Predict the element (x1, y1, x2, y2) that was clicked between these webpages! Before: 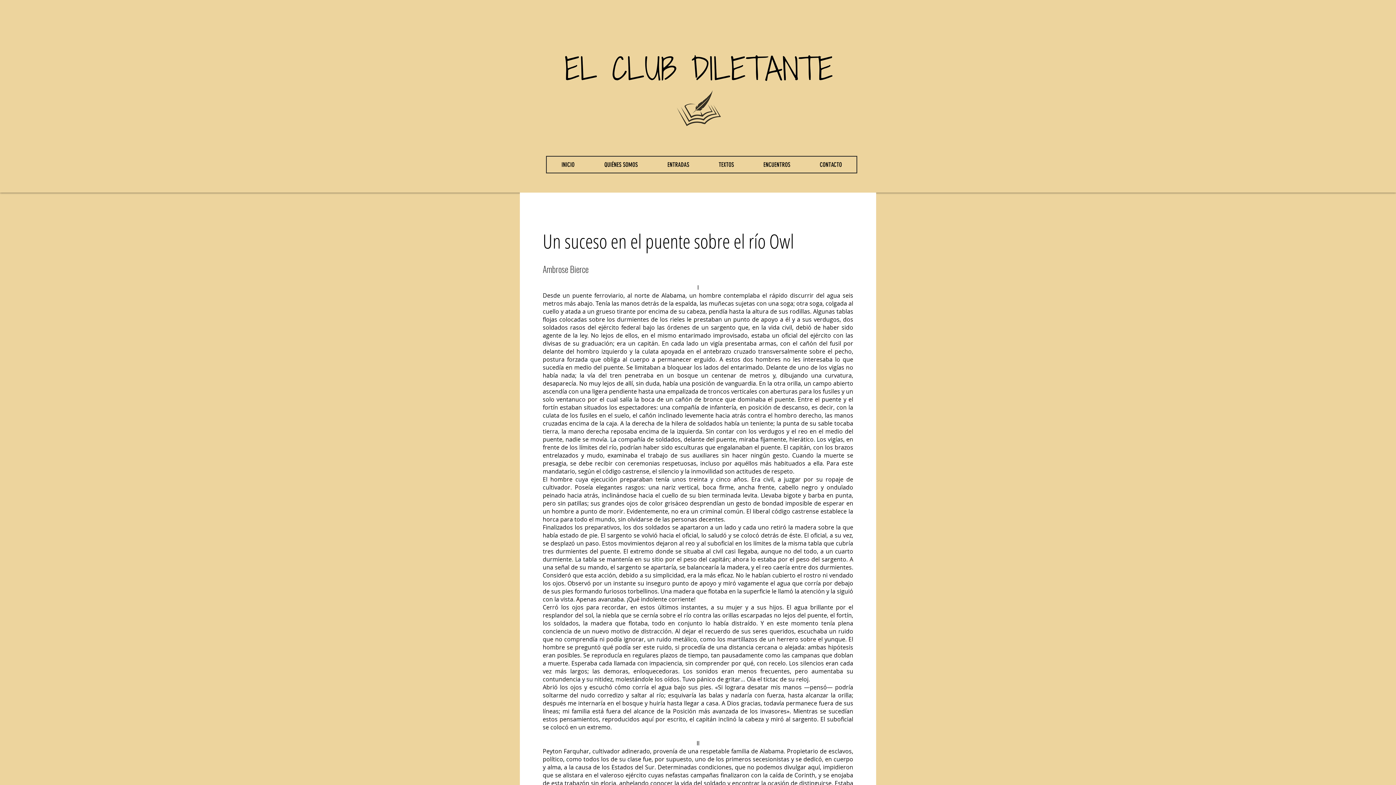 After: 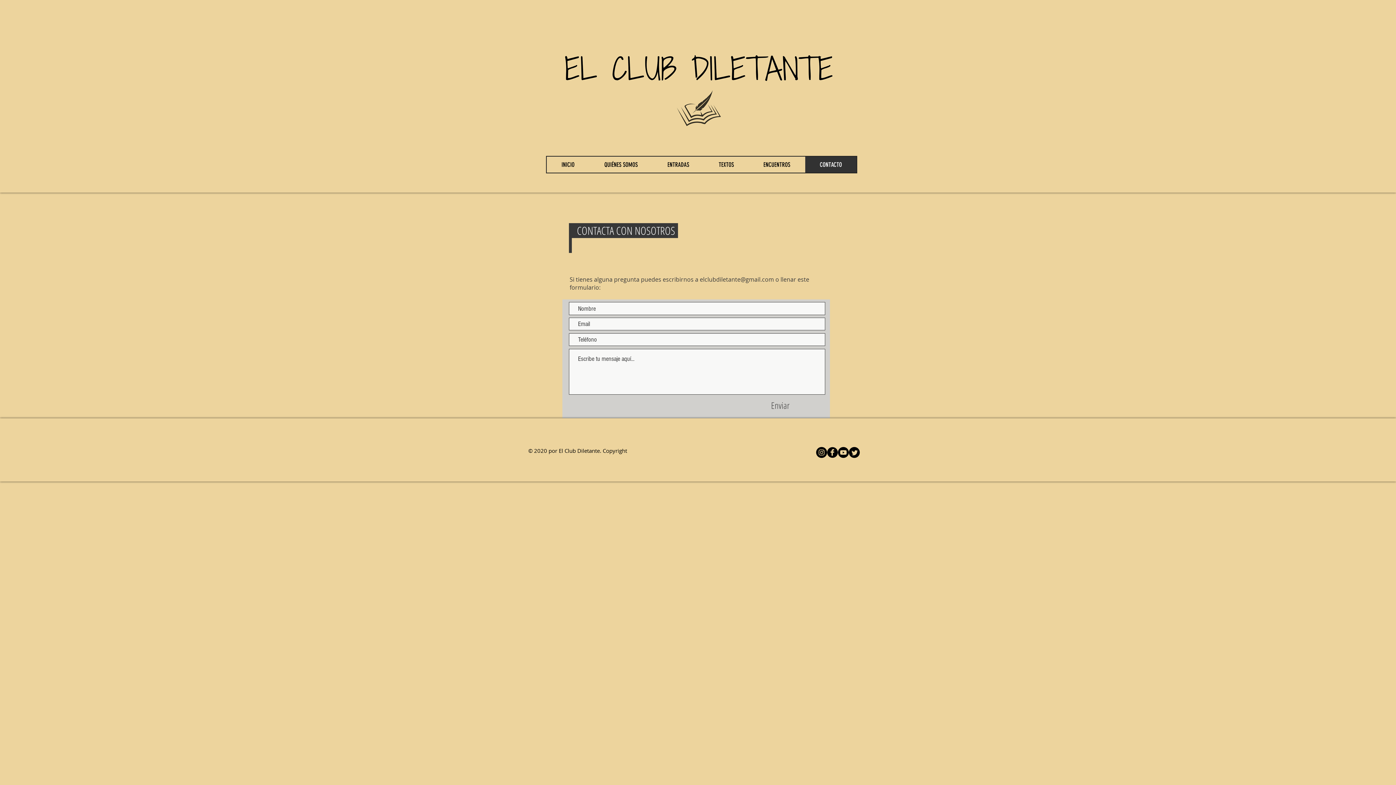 Action: bbox: (805, 156, 856, 172) label: CONTACTO